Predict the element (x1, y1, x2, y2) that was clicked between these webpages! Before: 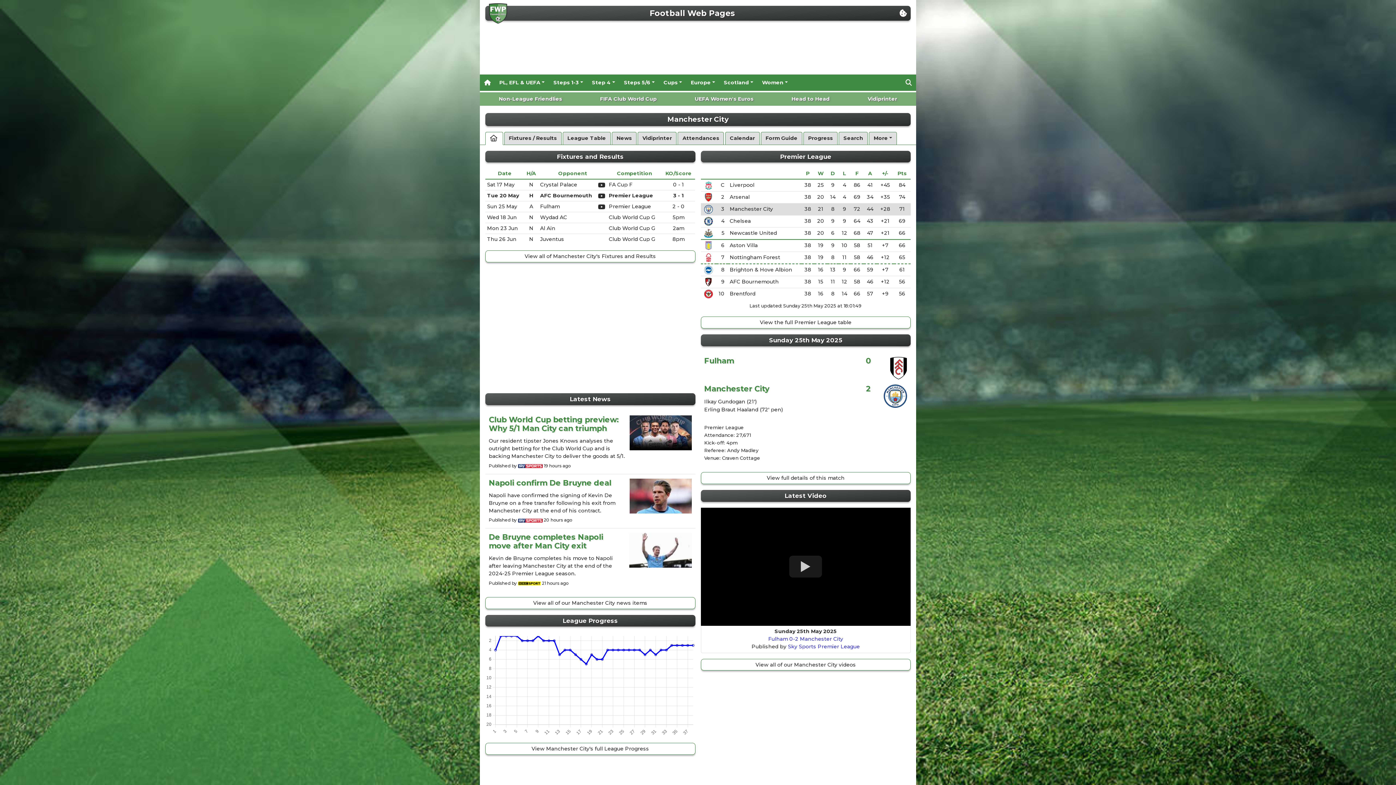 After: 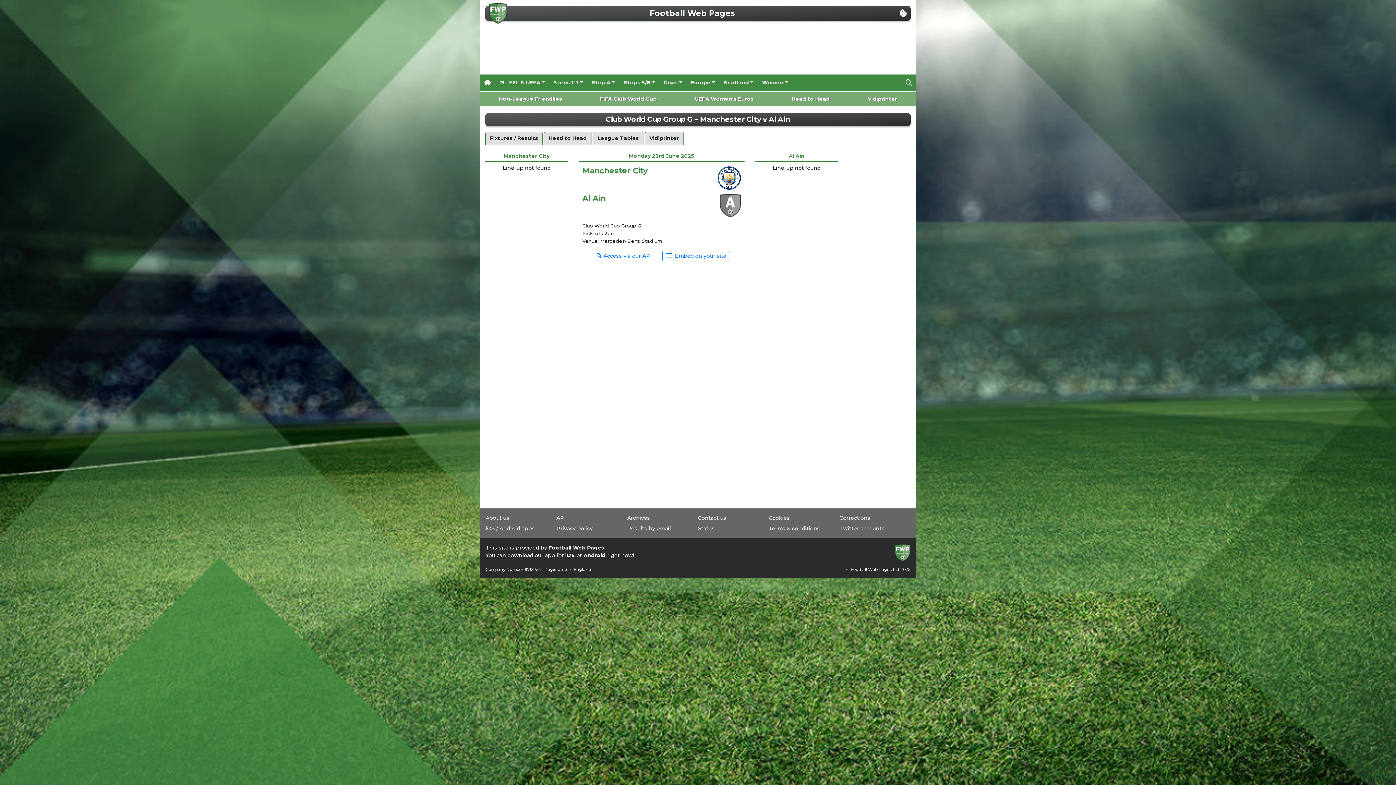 Action: bbox: (540, 225, 555, 231) label: Al Ain